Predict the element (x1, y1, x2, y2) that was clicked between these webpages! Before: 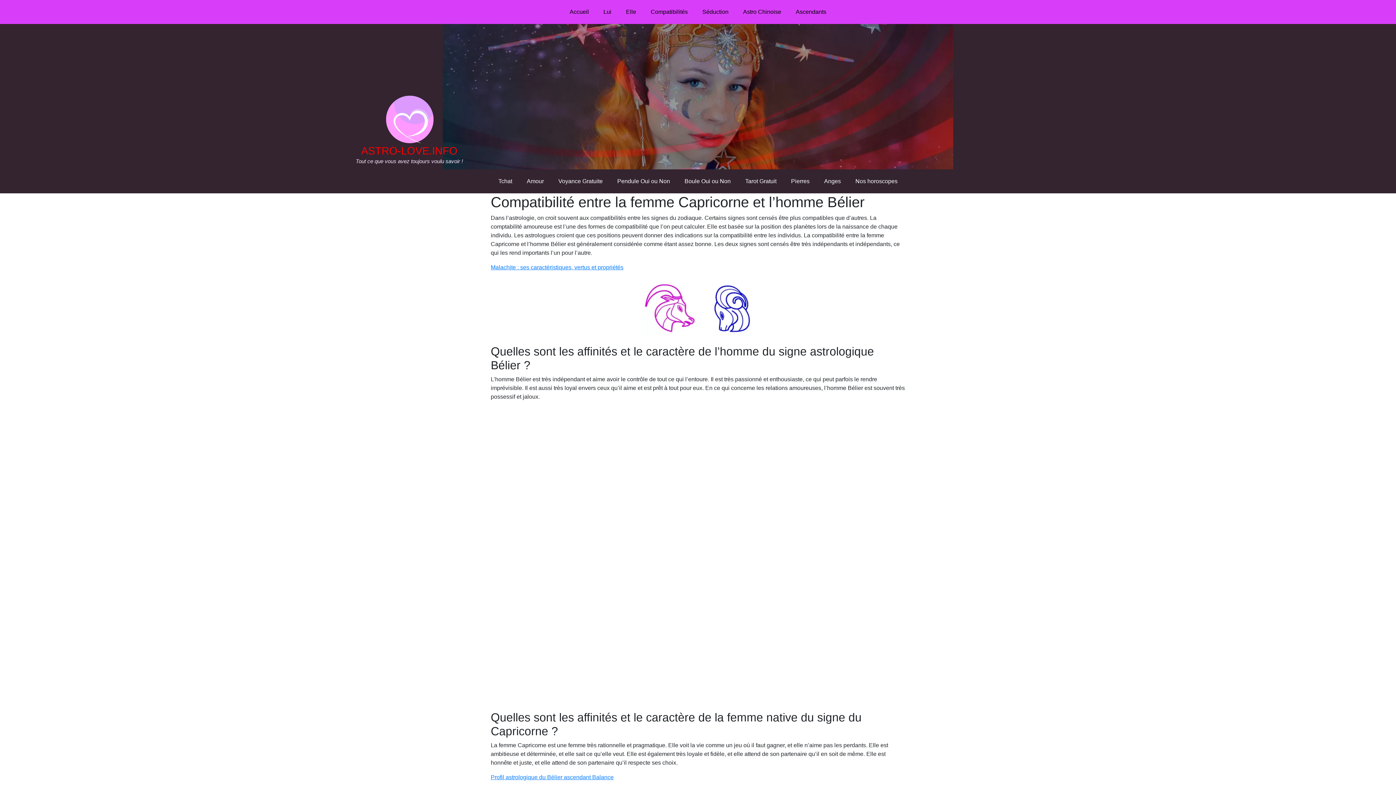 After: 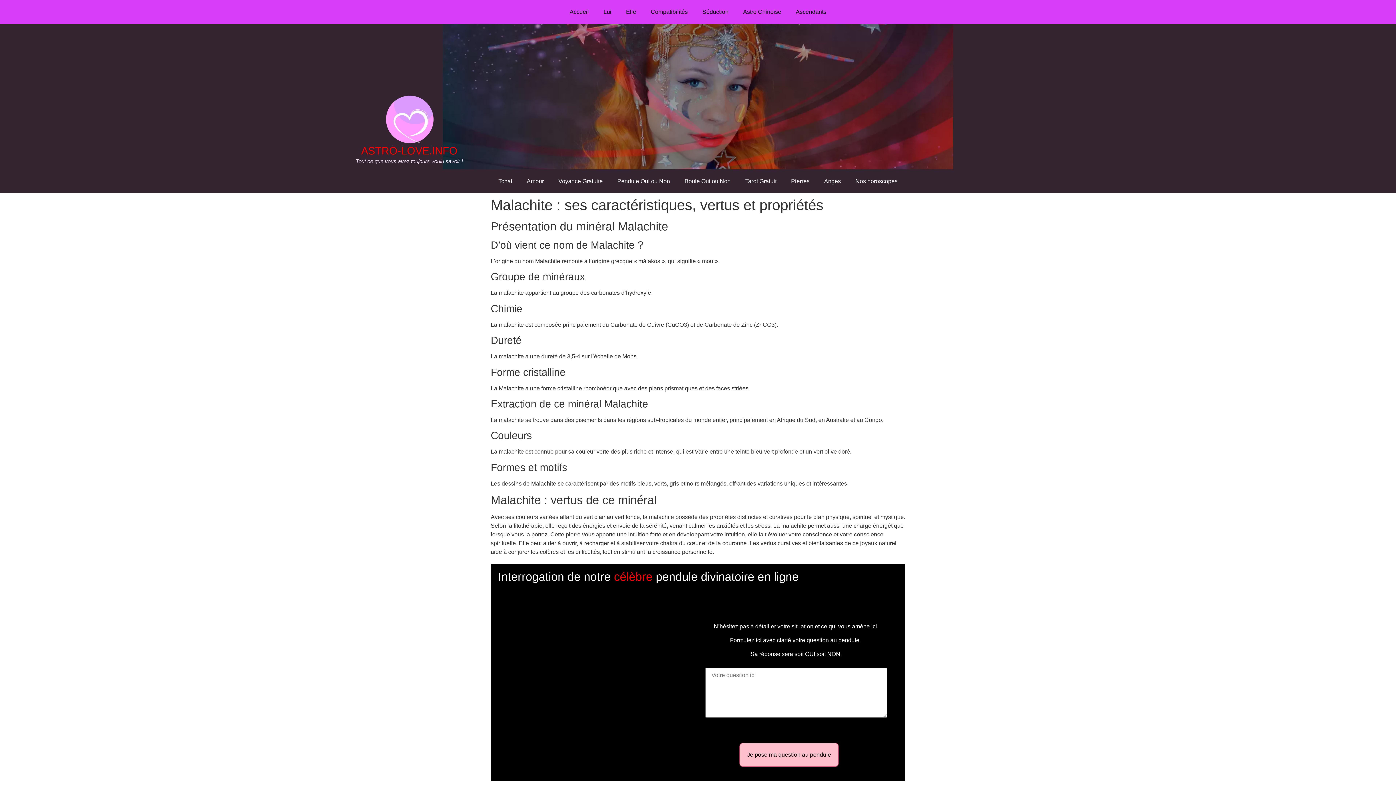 Action: label: Malachite : ses caractéristiques, vertus et propriétés bbox: (490, 264, 623, 270)